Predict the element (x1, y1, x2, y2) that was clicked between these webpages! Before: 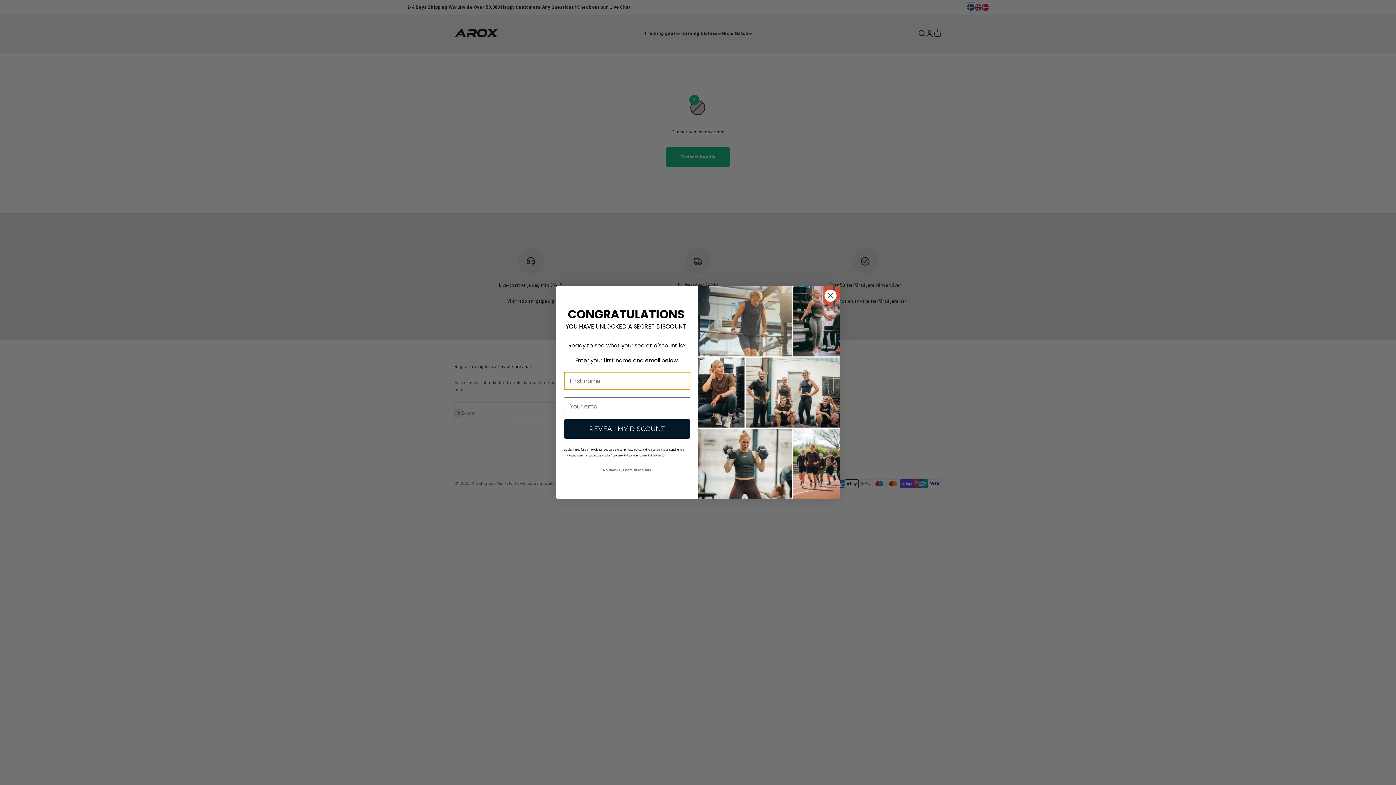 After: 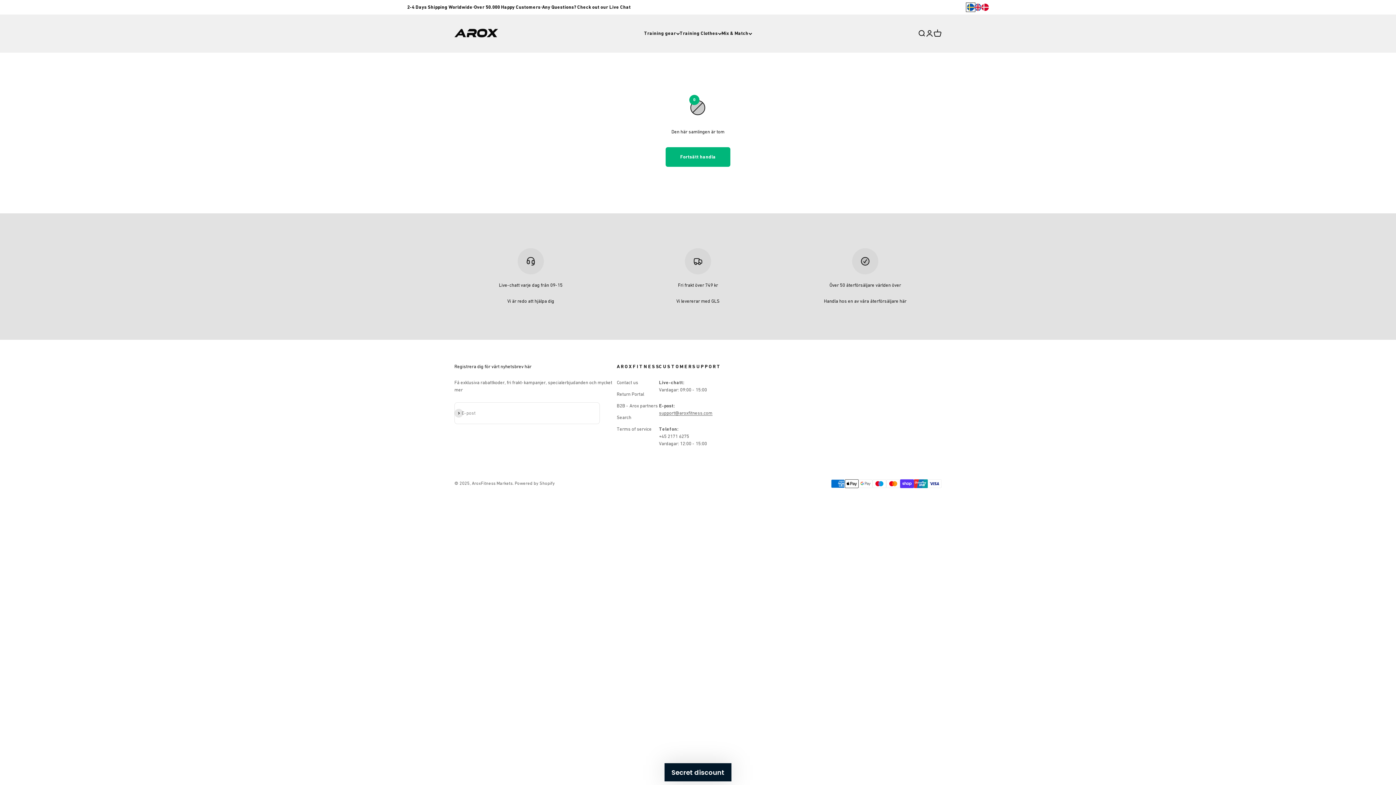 Action: bbox: (564, 461, 690, 479) label: No thanks, I hate discounts